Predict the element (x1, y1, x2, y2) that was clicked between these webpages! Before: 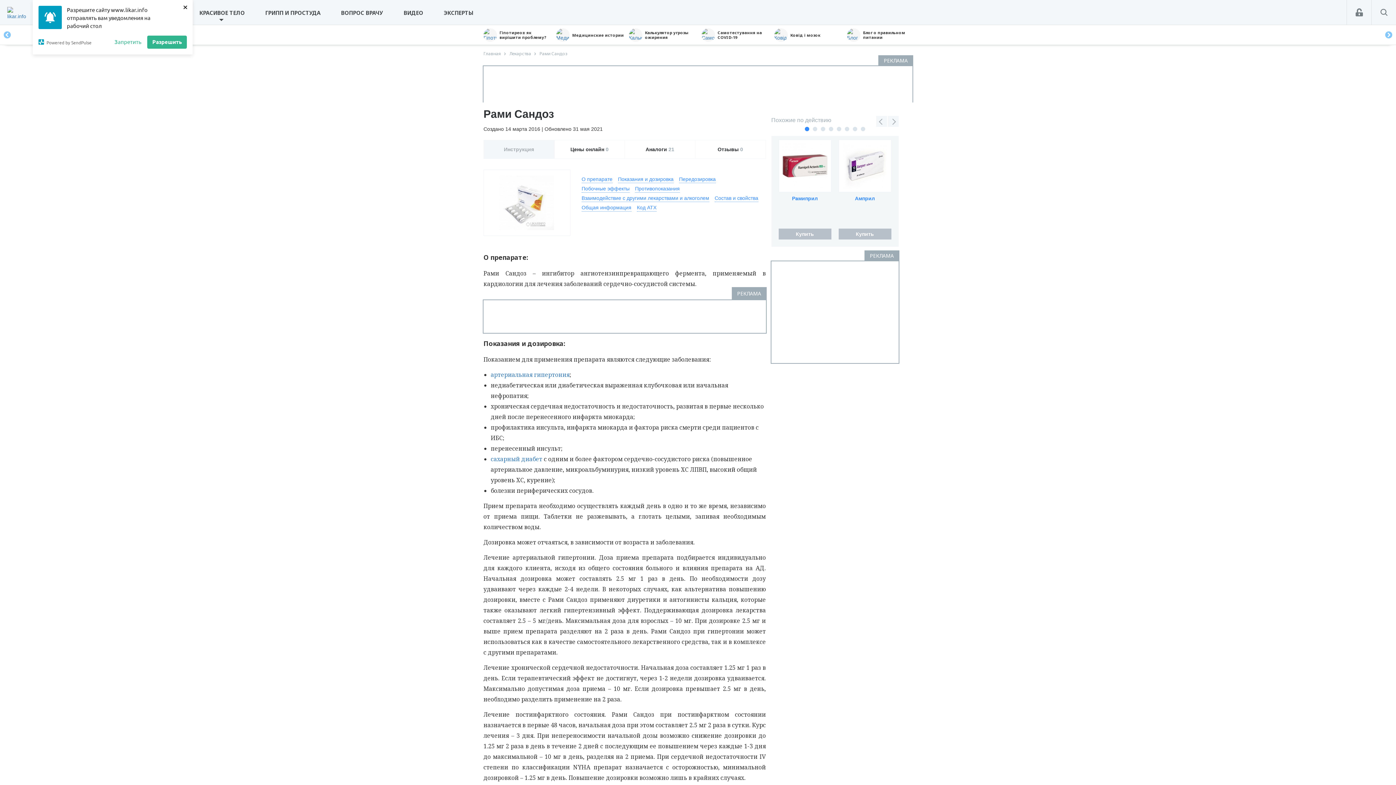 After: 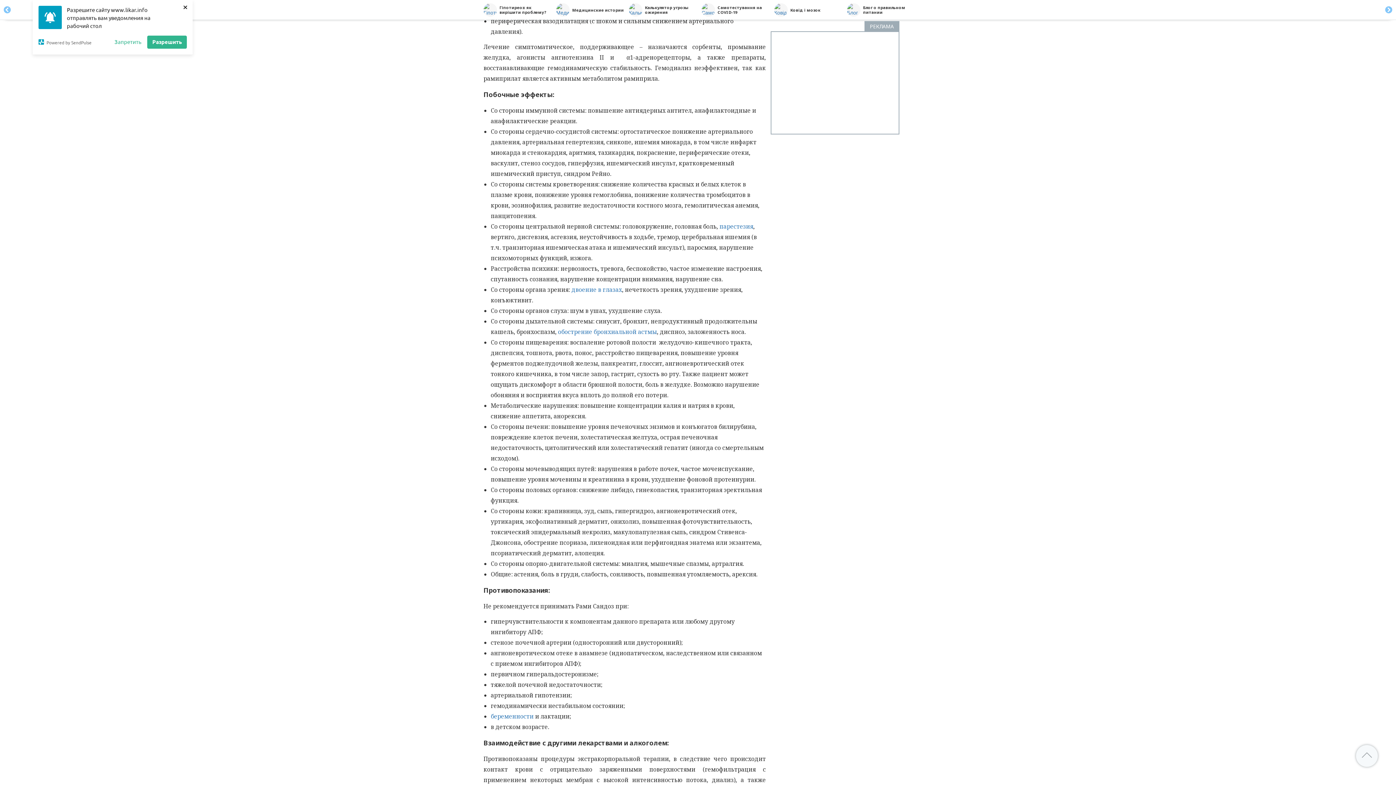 Action: bbox: (679, 175, 715, 183) label: Передозировка